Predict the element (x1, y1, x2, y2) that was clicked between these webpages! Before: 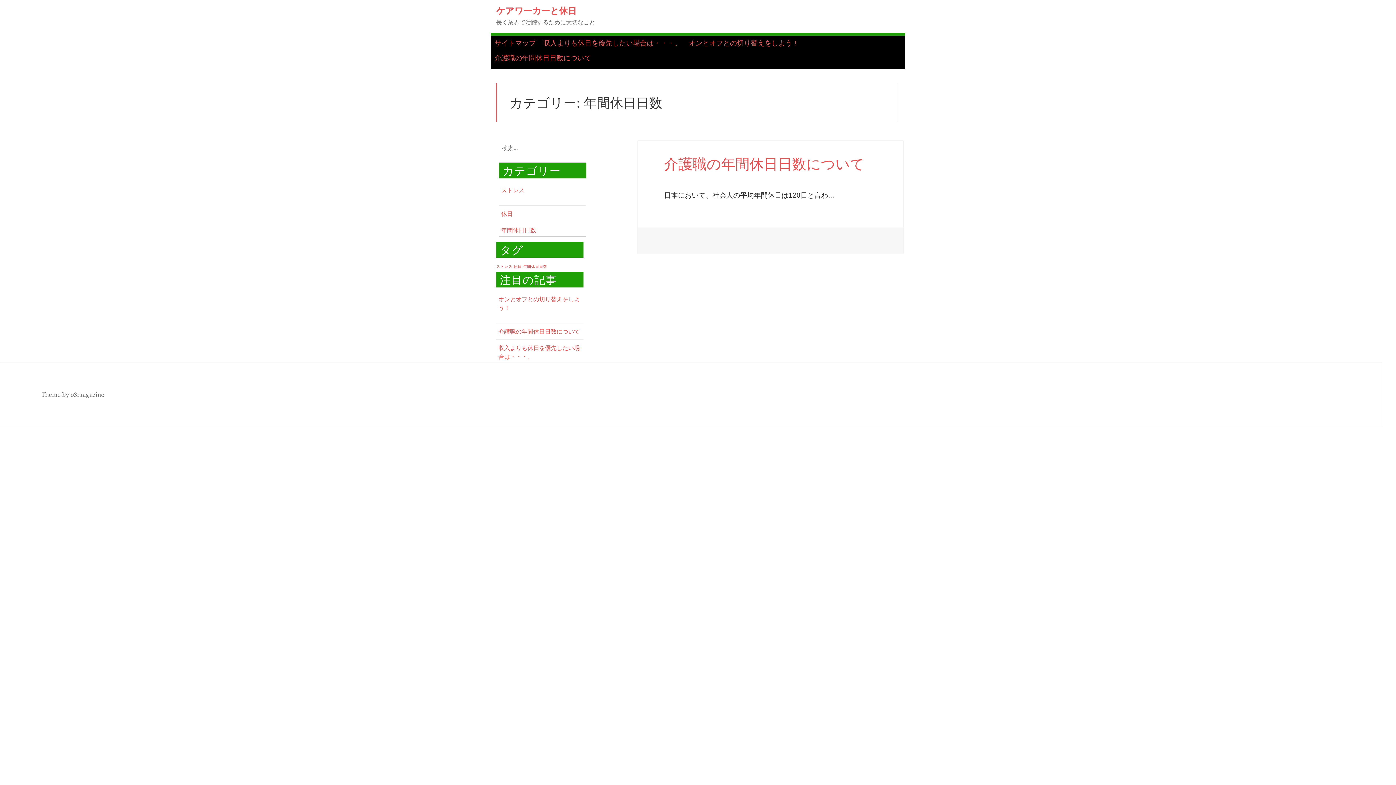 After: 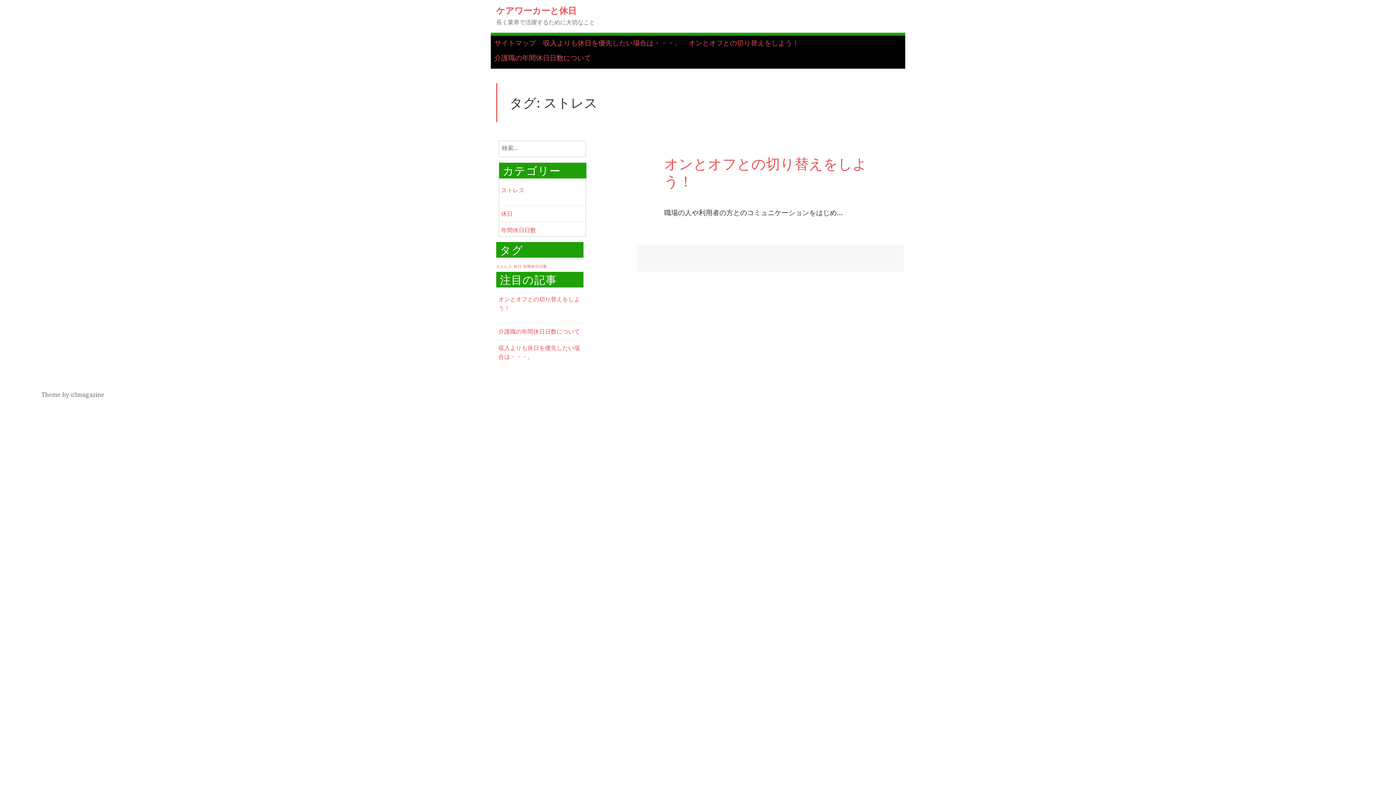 Action: bbox: (496, 263, 512, 268) label: ストレス (1個の項目)